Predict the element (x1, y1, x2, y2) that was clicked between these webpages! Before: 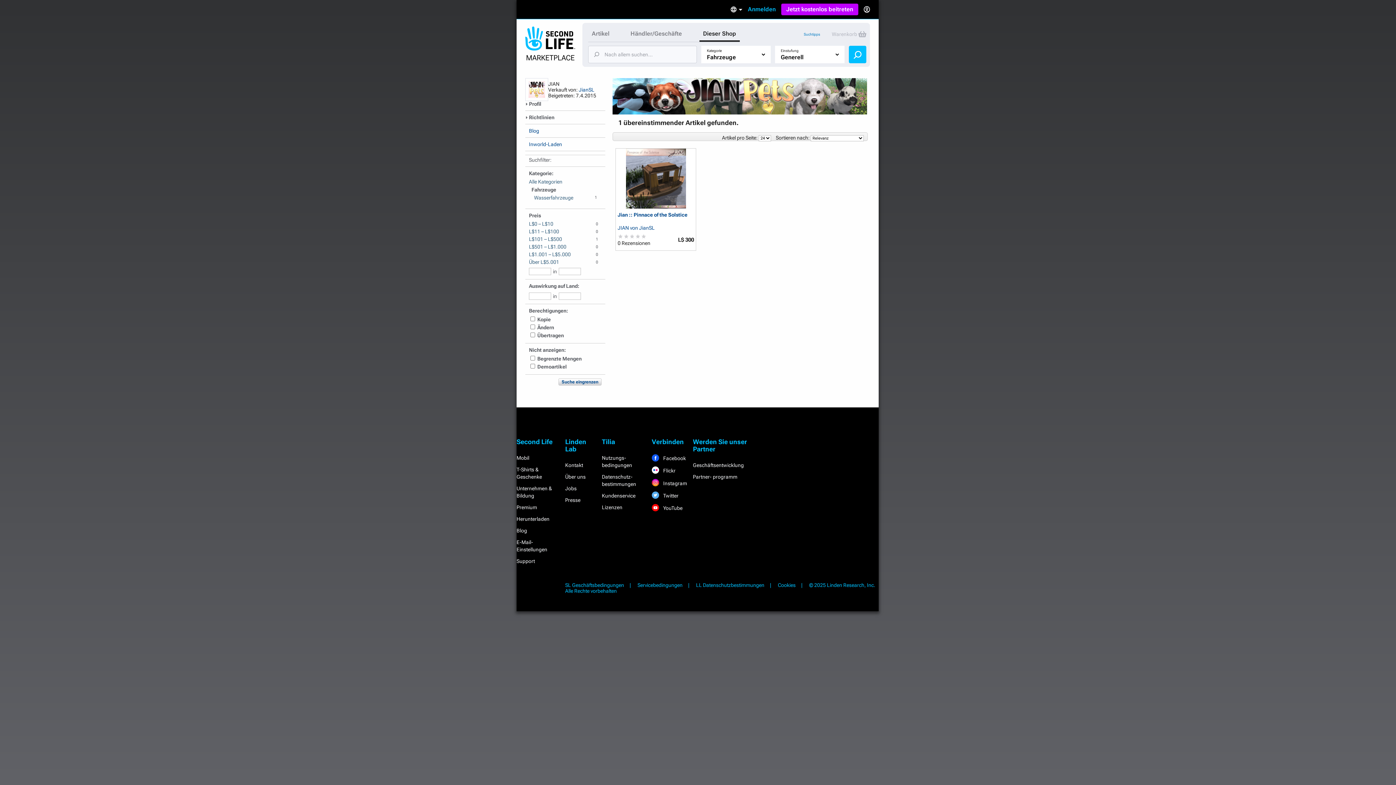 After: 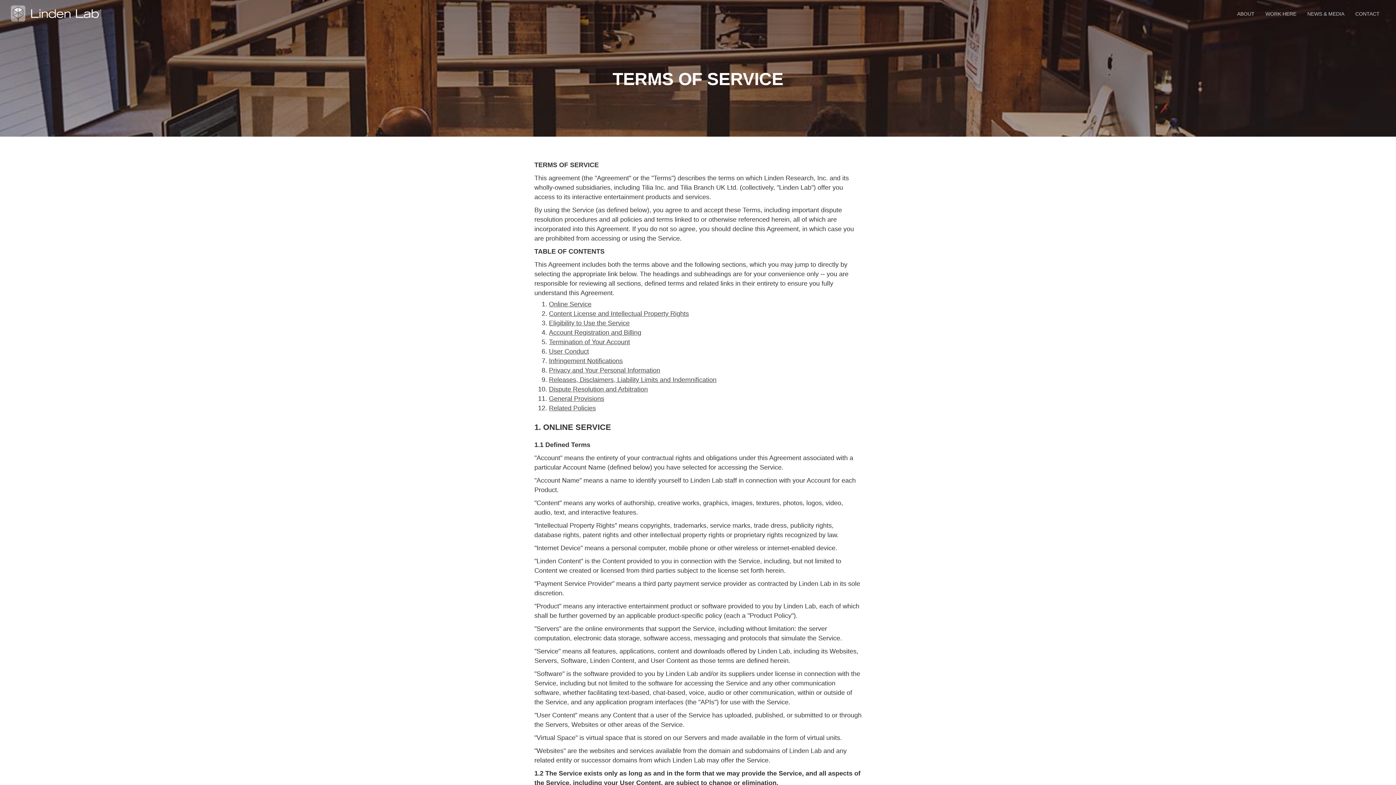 Action: bbox: (637, 582, 695, 588) label: Servicebedingungen